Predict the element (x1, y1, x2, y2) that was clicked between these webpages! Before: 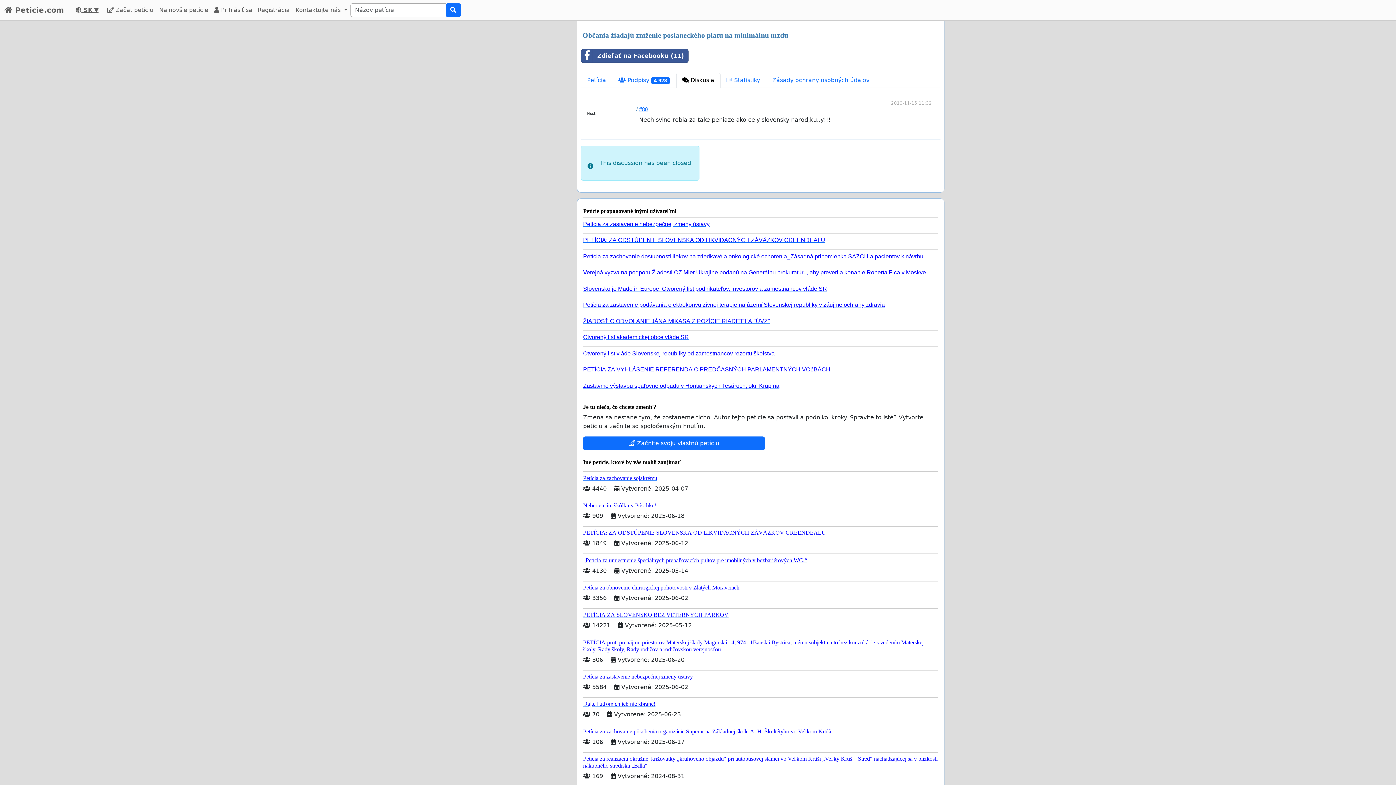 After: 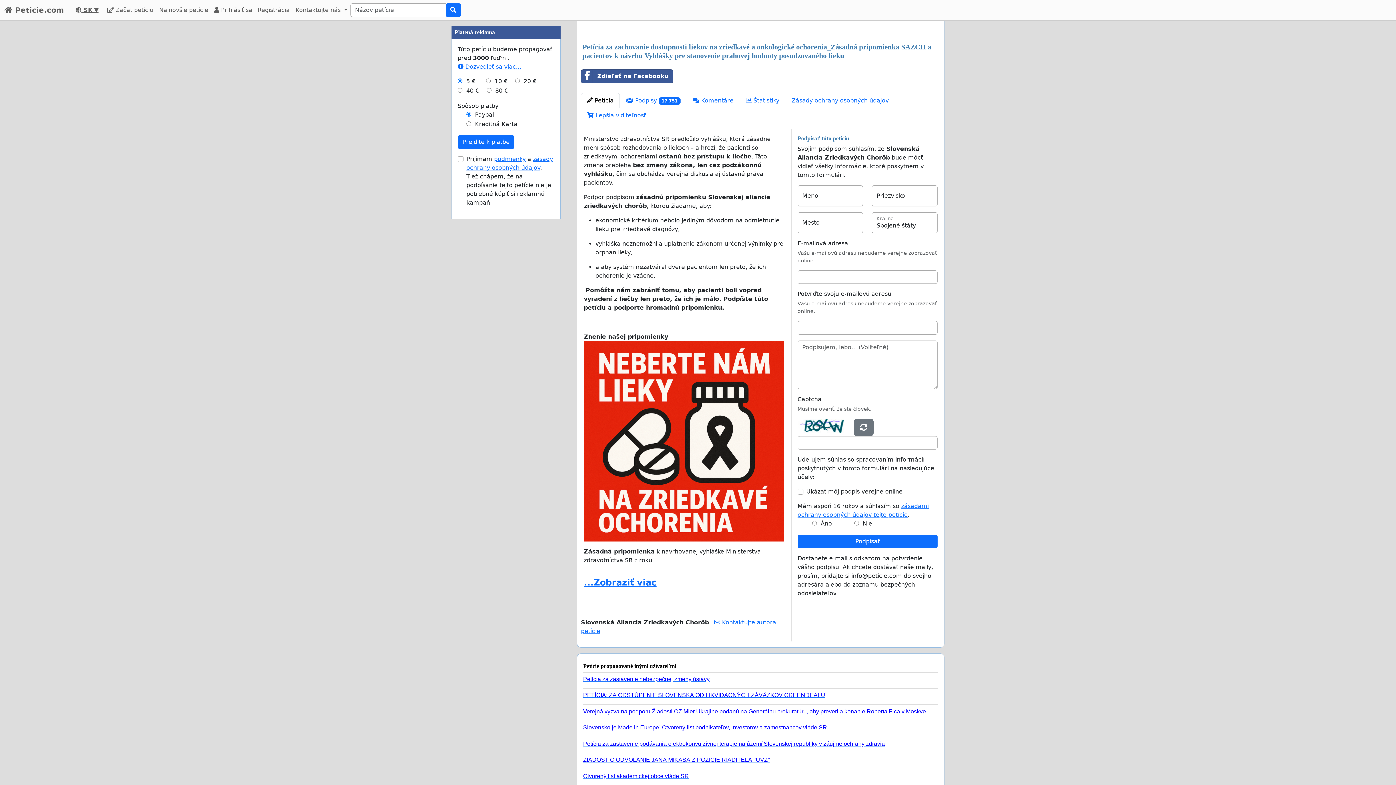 Action: bbox: (583, 249, 932, 259) label: Petícia za zachovanie dostupnosti liekov na zriedkavé a onkologické ochorenia_Zásadná pripomienka SAZCH a pacientov k návrhu Vyhlášky pre stanovenie prahovej hodnoty posudzovaného lieku